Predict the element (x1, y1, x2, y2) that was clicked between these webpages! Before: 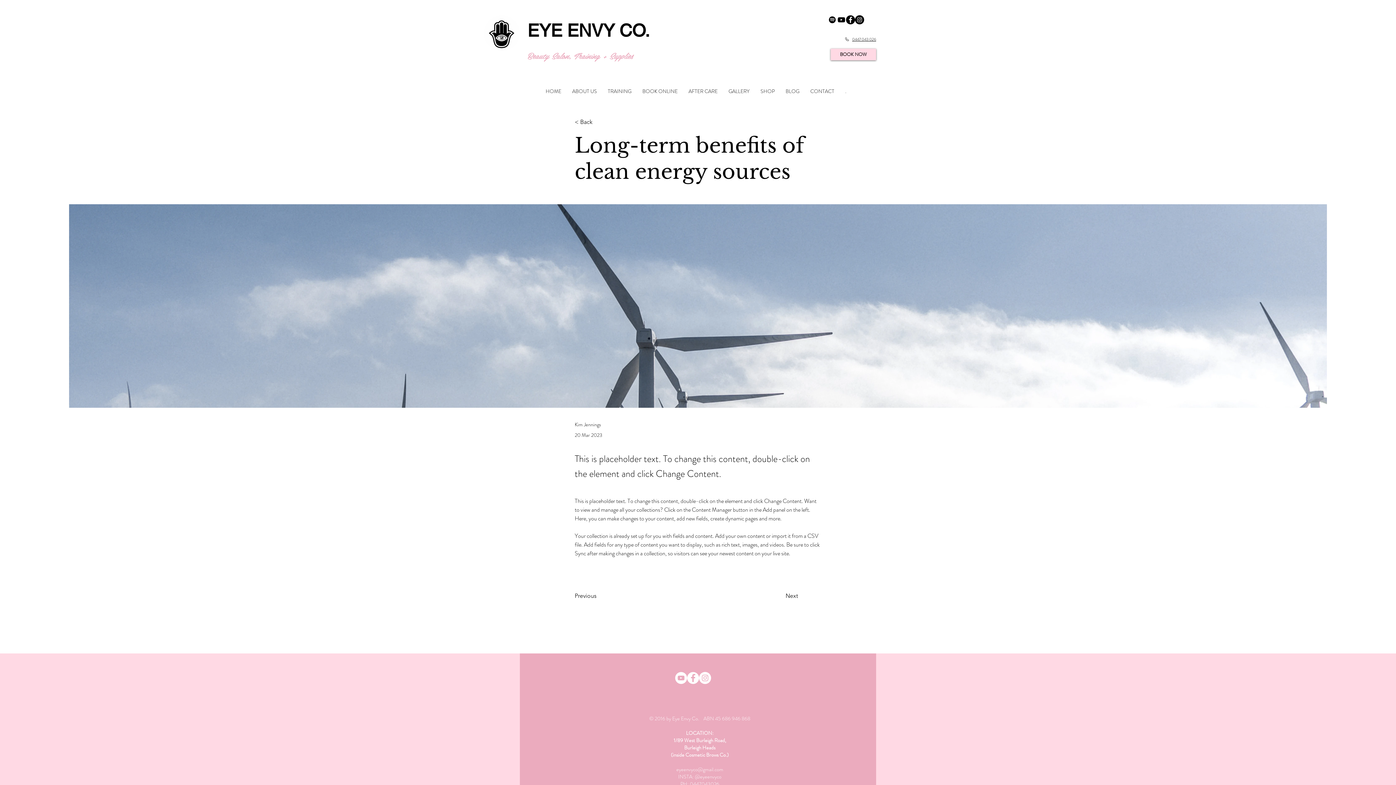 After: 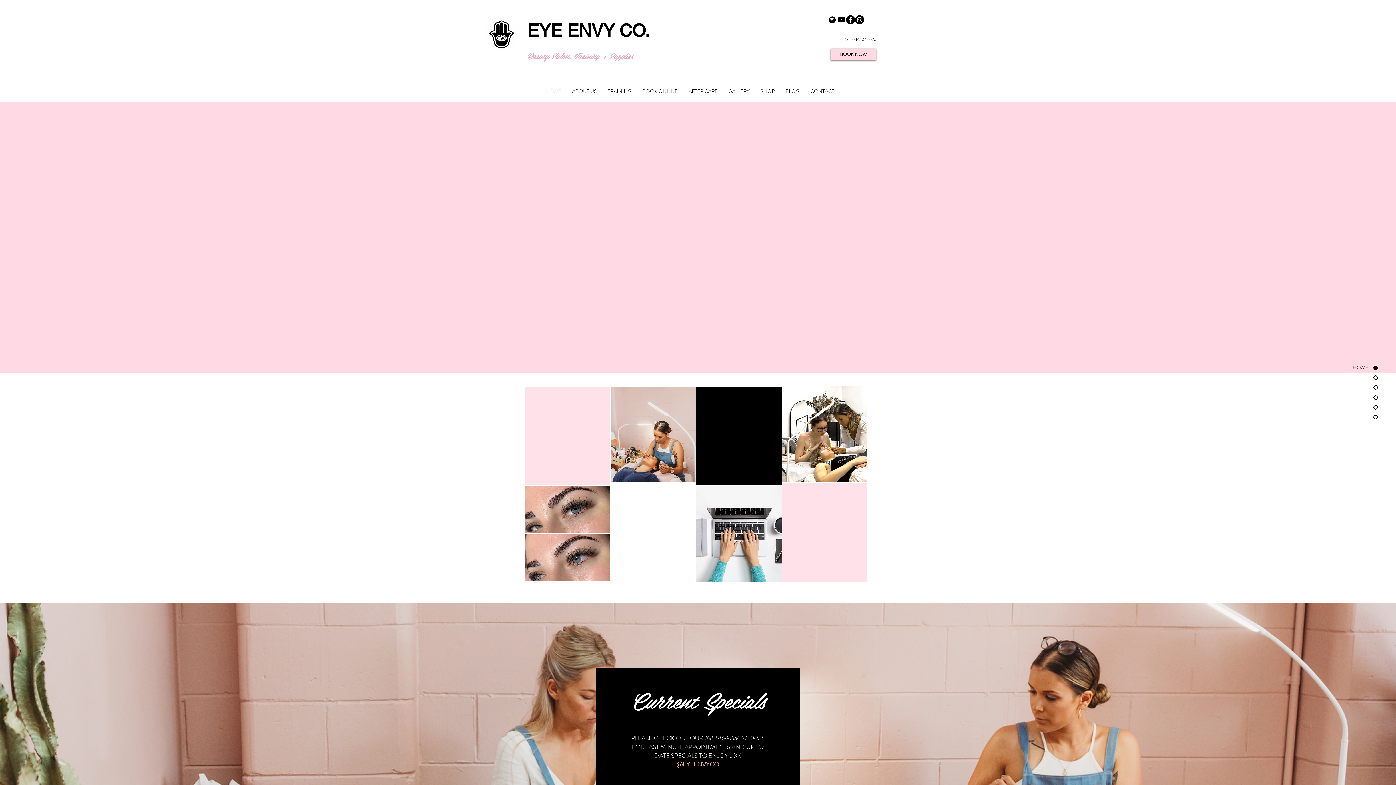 Action: label: HOME bbox: (540, 86, 566, 95)